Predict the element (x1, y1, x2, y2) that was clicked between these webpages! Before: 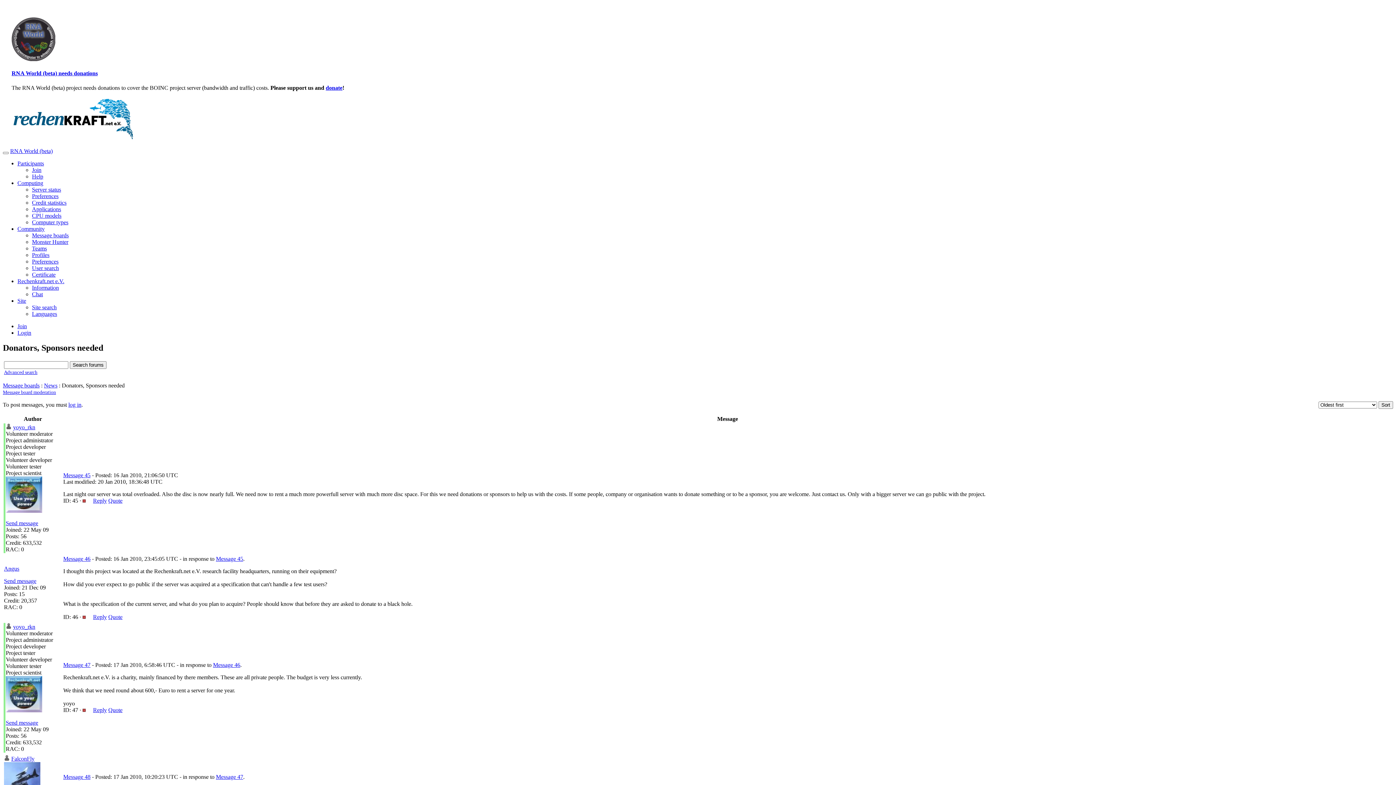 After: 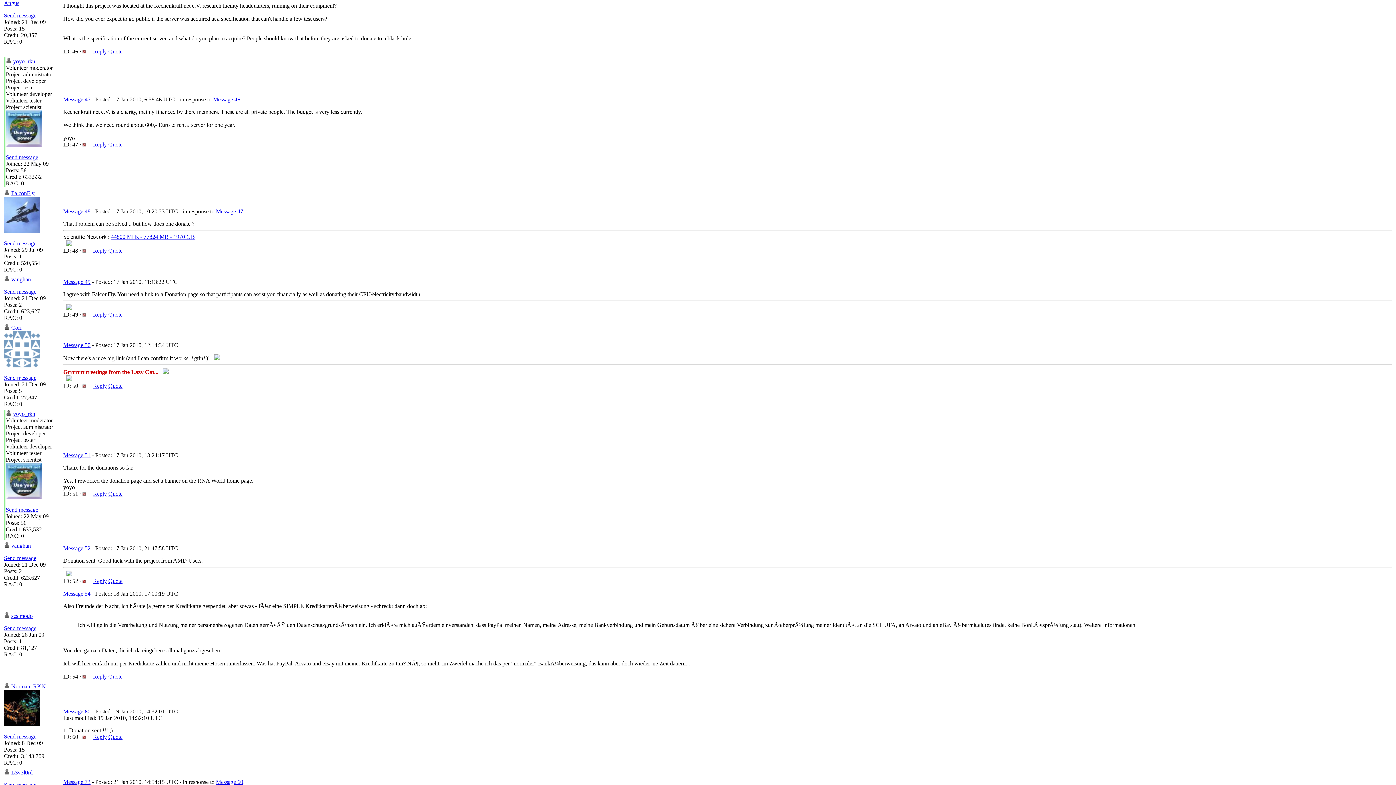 Action: label: Message 46 bbox: (63, 556, 90, 562)